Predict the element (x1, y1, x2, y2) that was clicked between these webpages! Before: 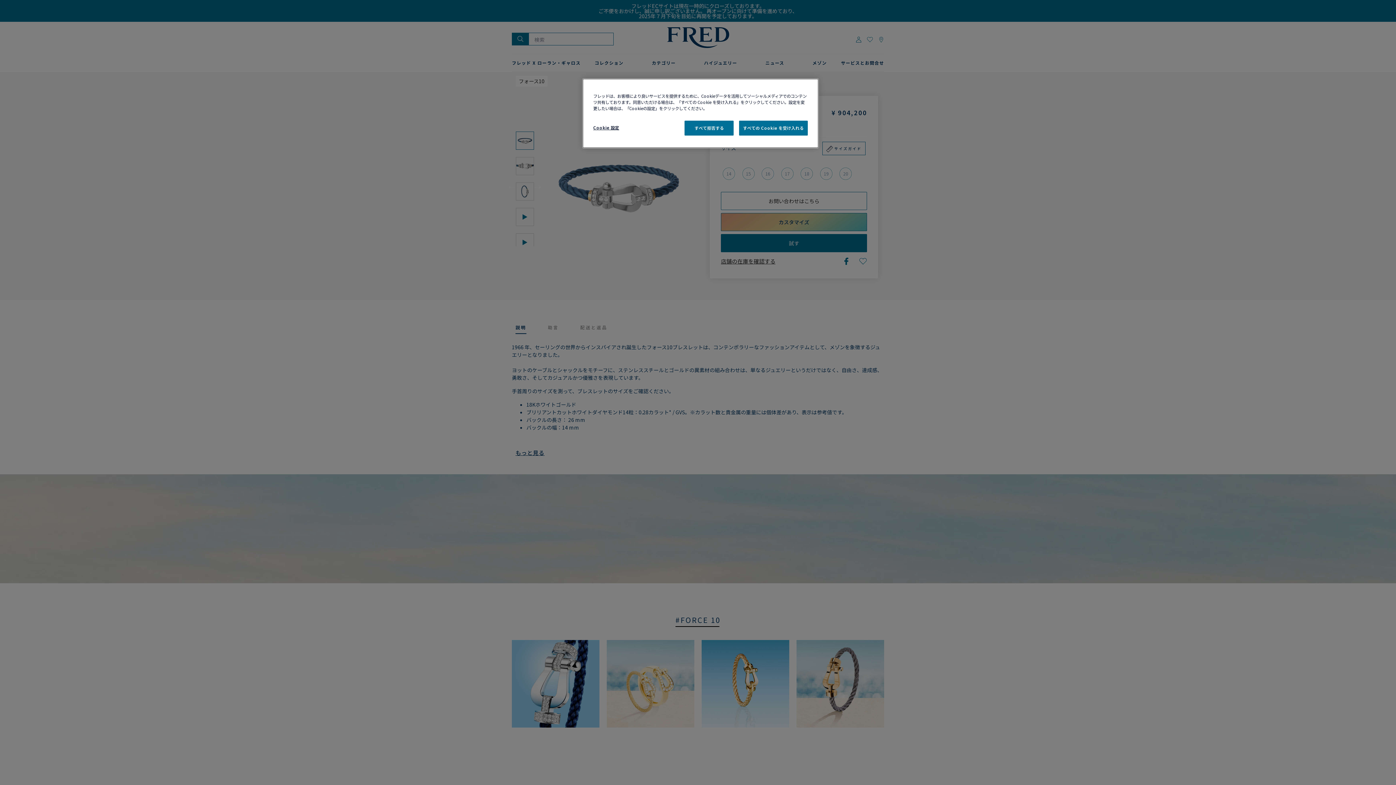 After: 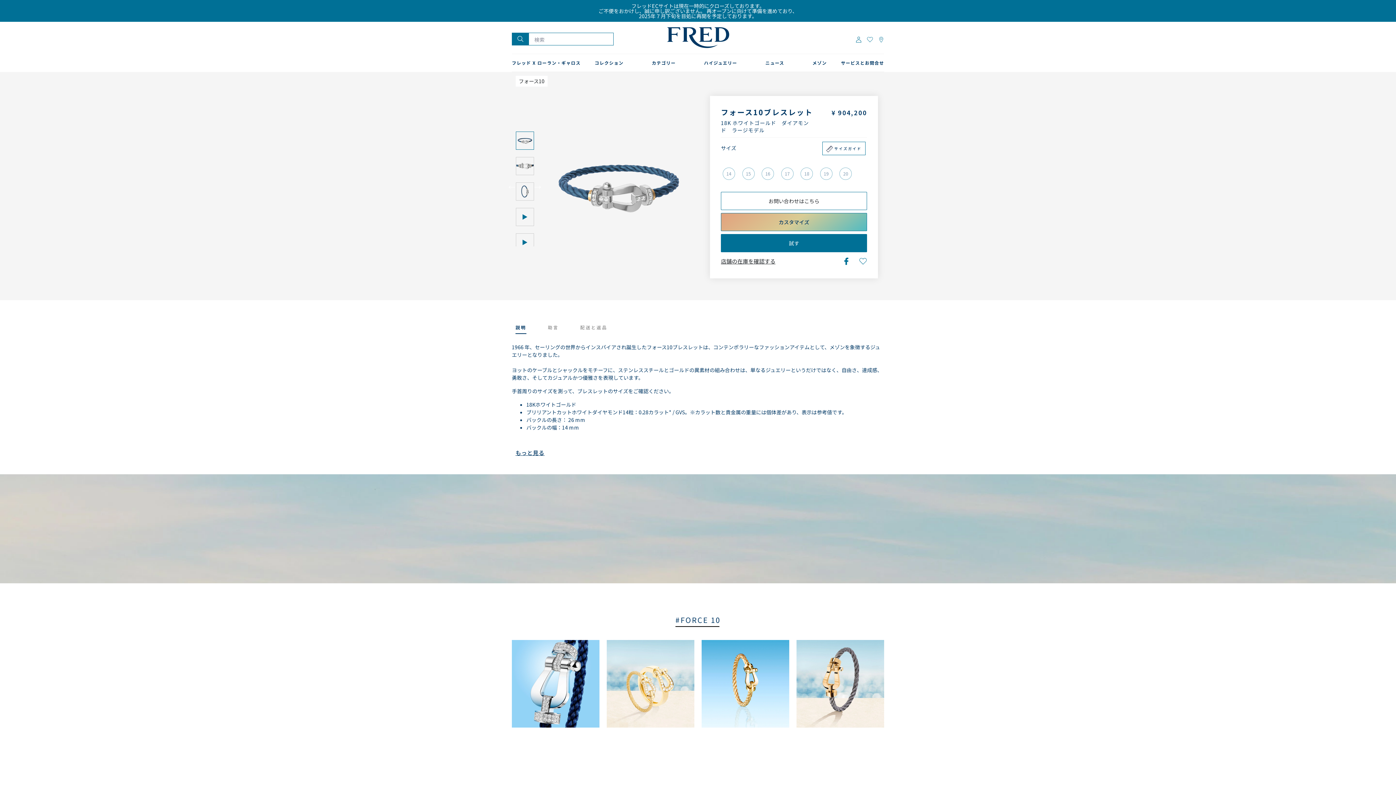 Action: bbox: (739, 120, 808, 135) label: すべての Cookie を受け入れる